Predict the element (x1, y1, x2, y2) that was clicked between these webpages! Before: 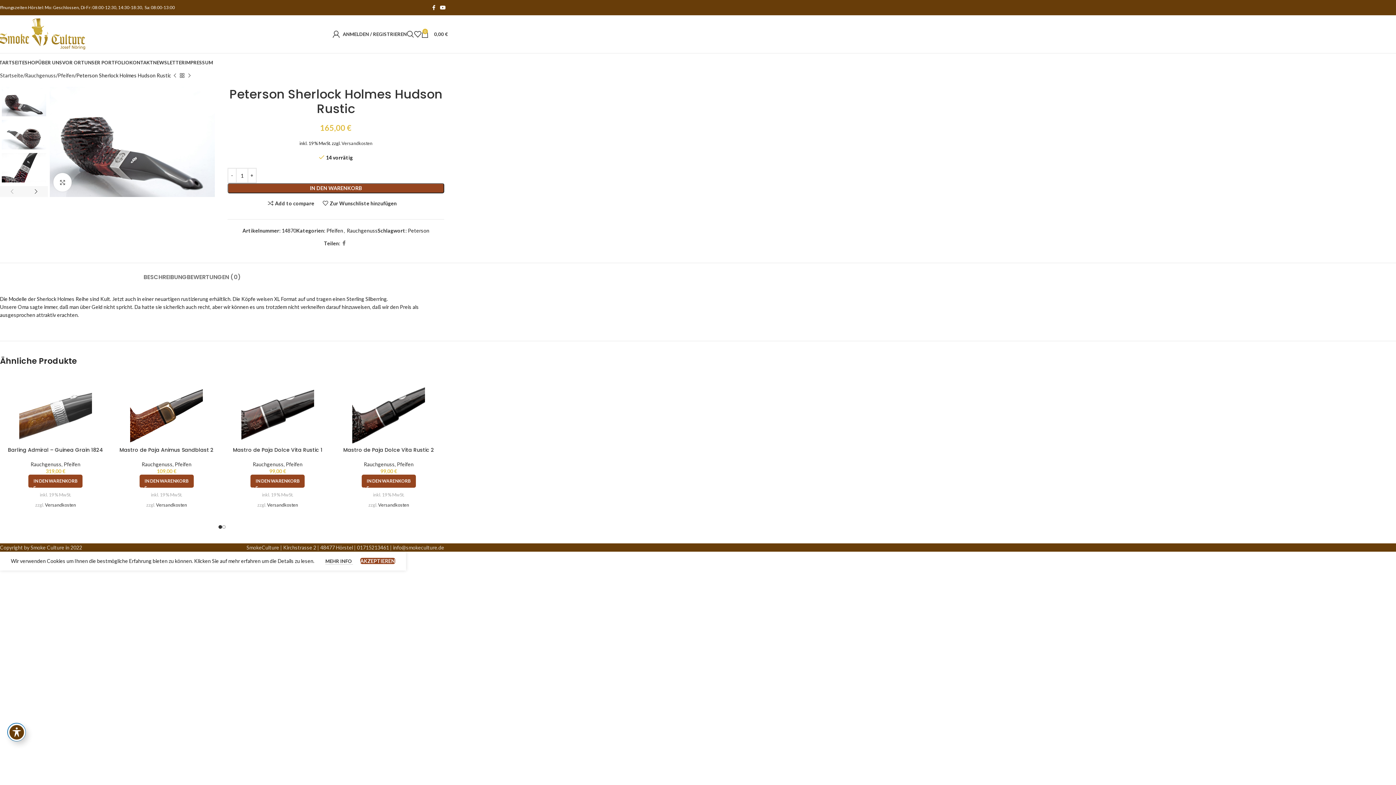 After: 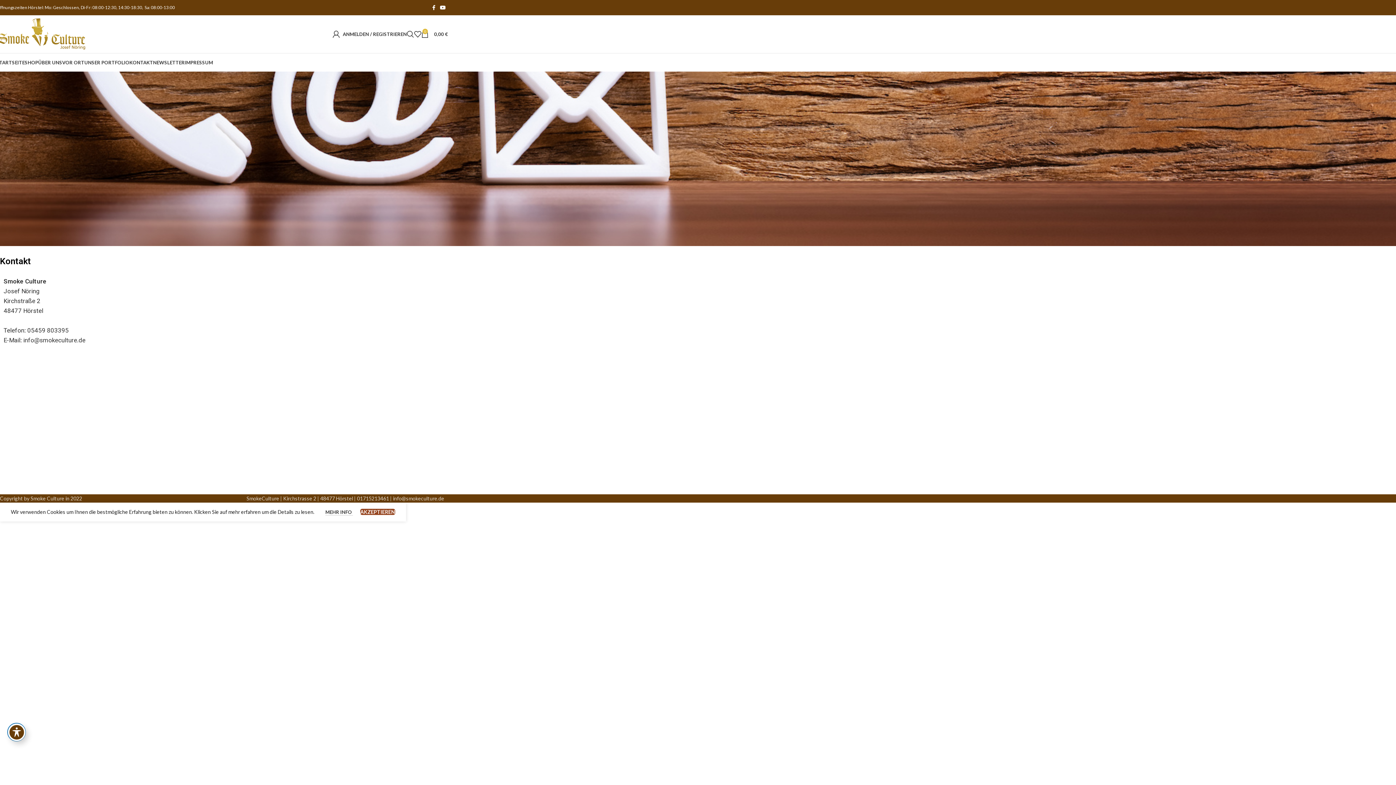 Action: label: KONTAKT bbox: (129, 55, 153, 69)